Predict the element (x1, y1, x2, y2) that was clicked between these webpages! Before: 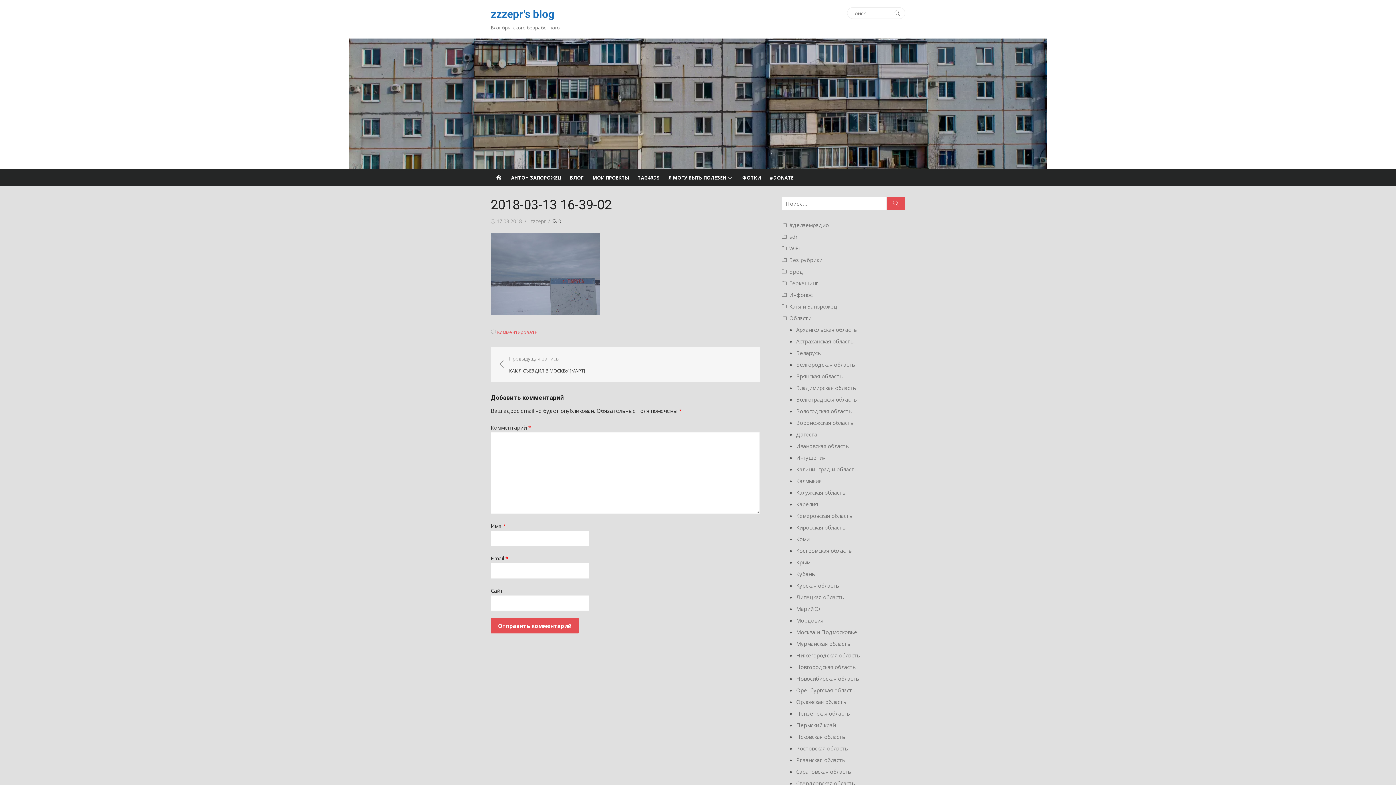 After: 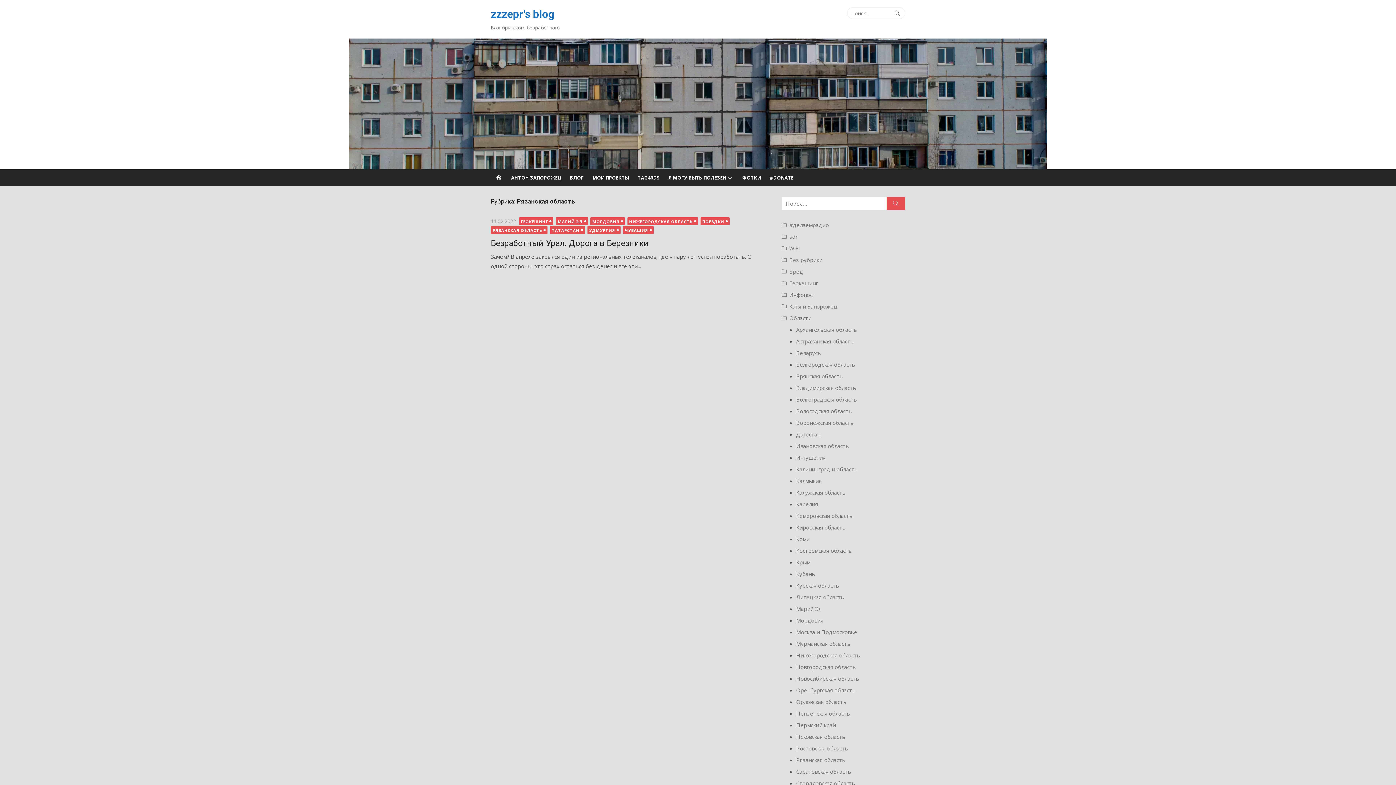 Action: label: Рязанская область bbox: (796, 756, 845, 764)